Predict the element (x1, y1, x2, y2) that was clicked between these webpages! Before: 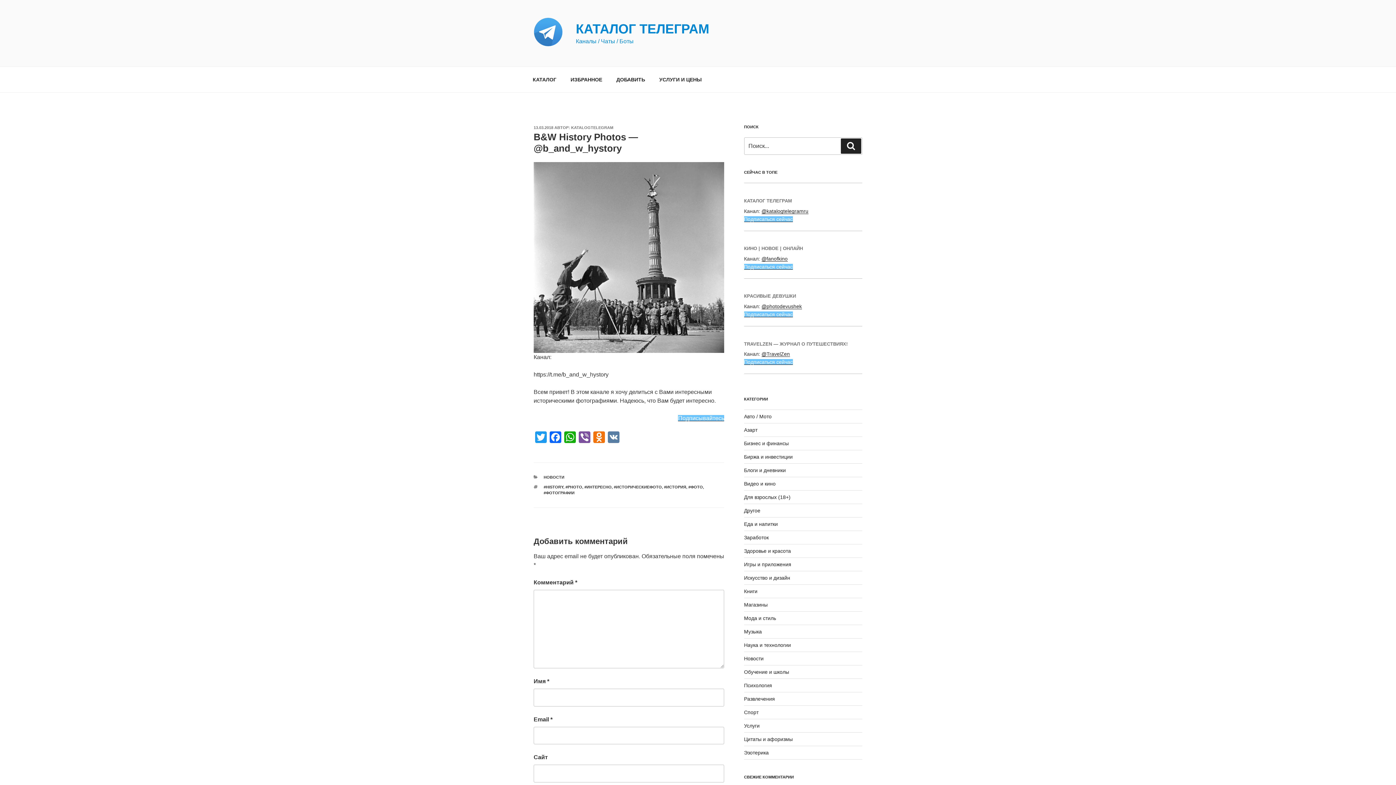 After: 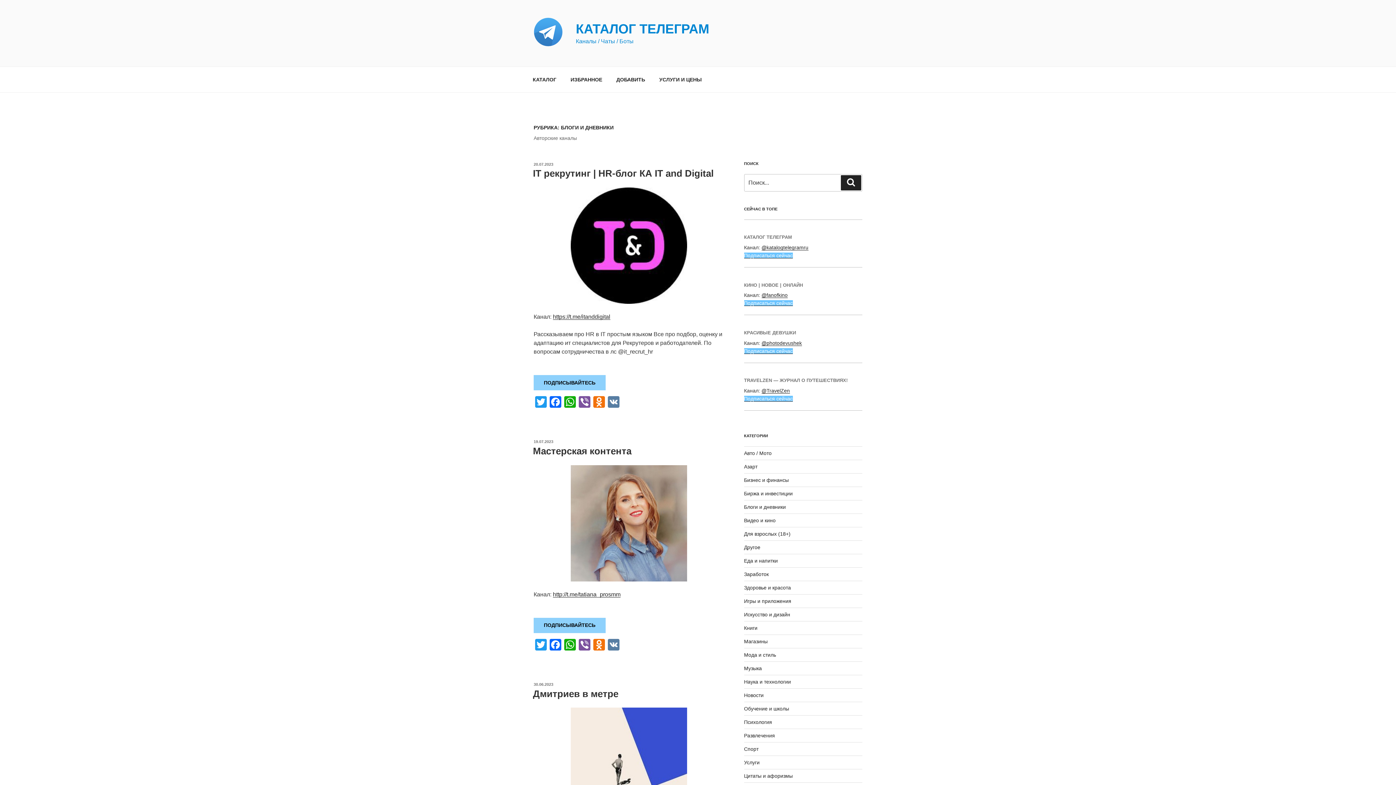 Action: label: Блоги и дневники bbox: (744, 467, 786, 473)